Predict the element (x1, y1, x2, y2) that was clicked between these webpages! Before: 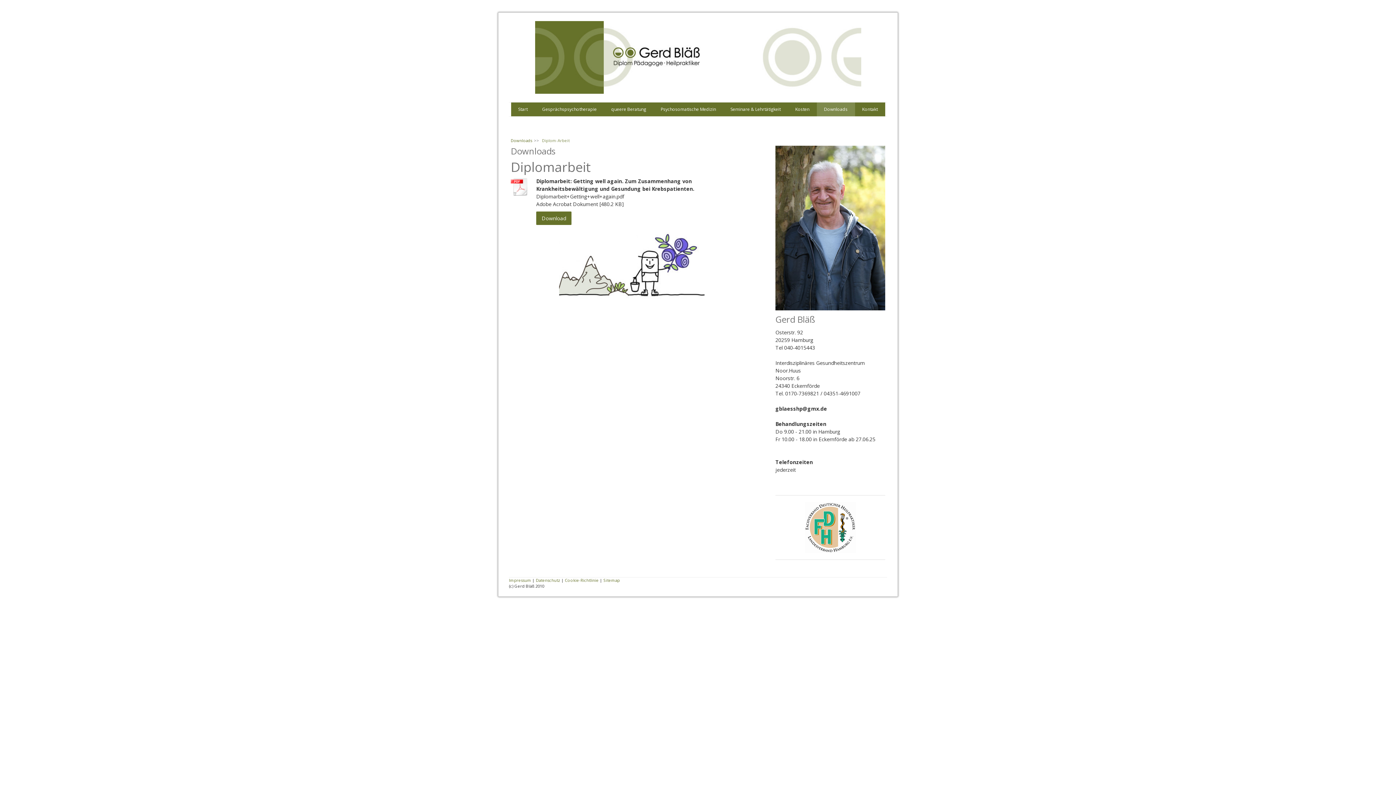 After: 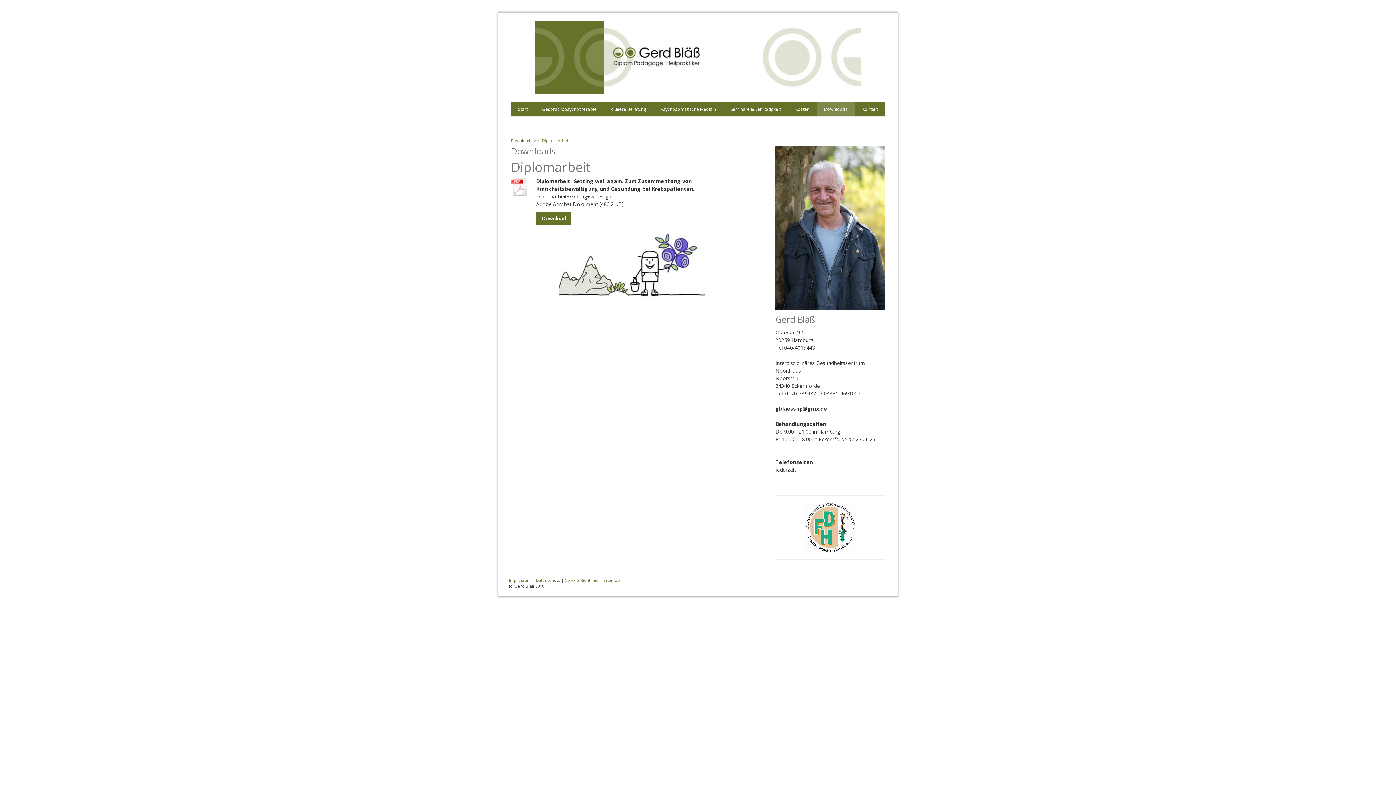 Action: bbox: (510, 177, 529, 197)